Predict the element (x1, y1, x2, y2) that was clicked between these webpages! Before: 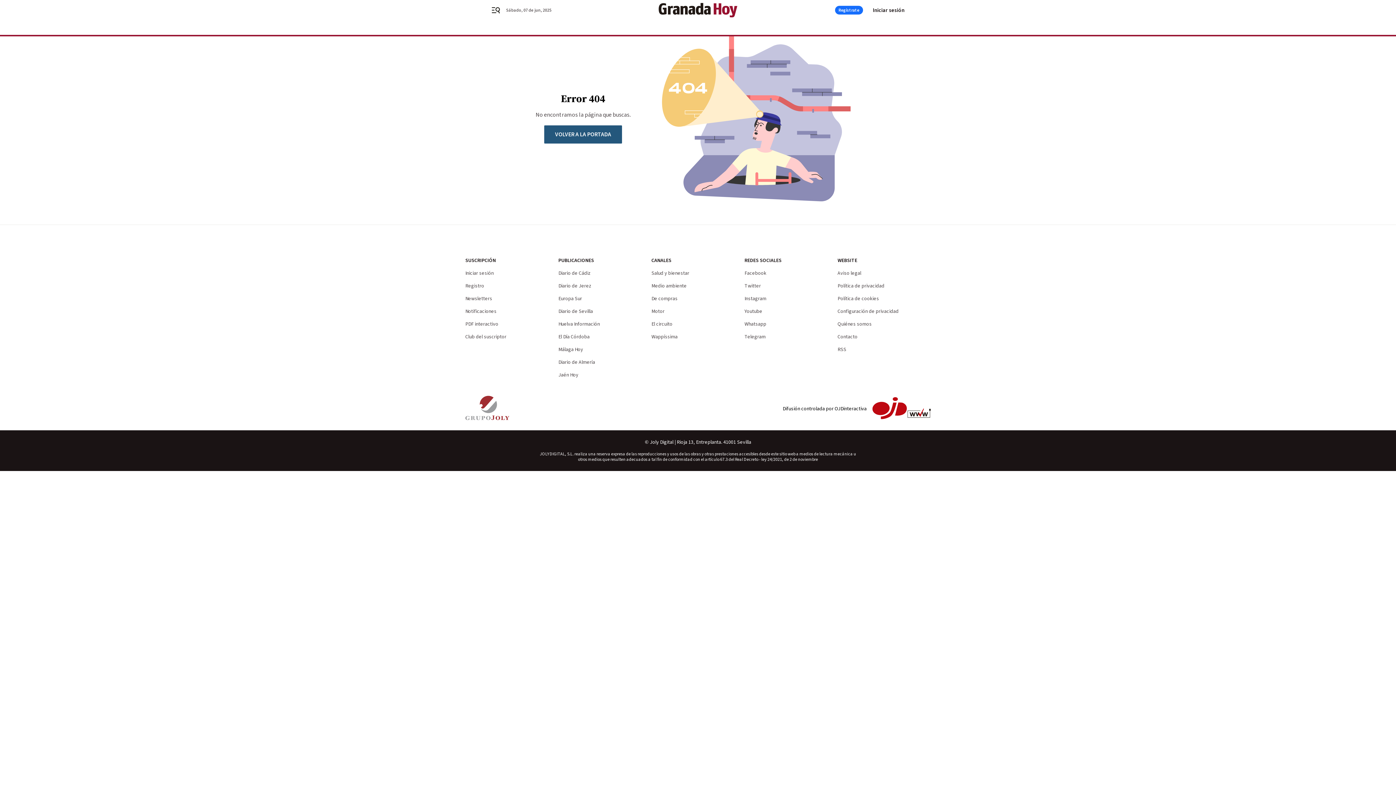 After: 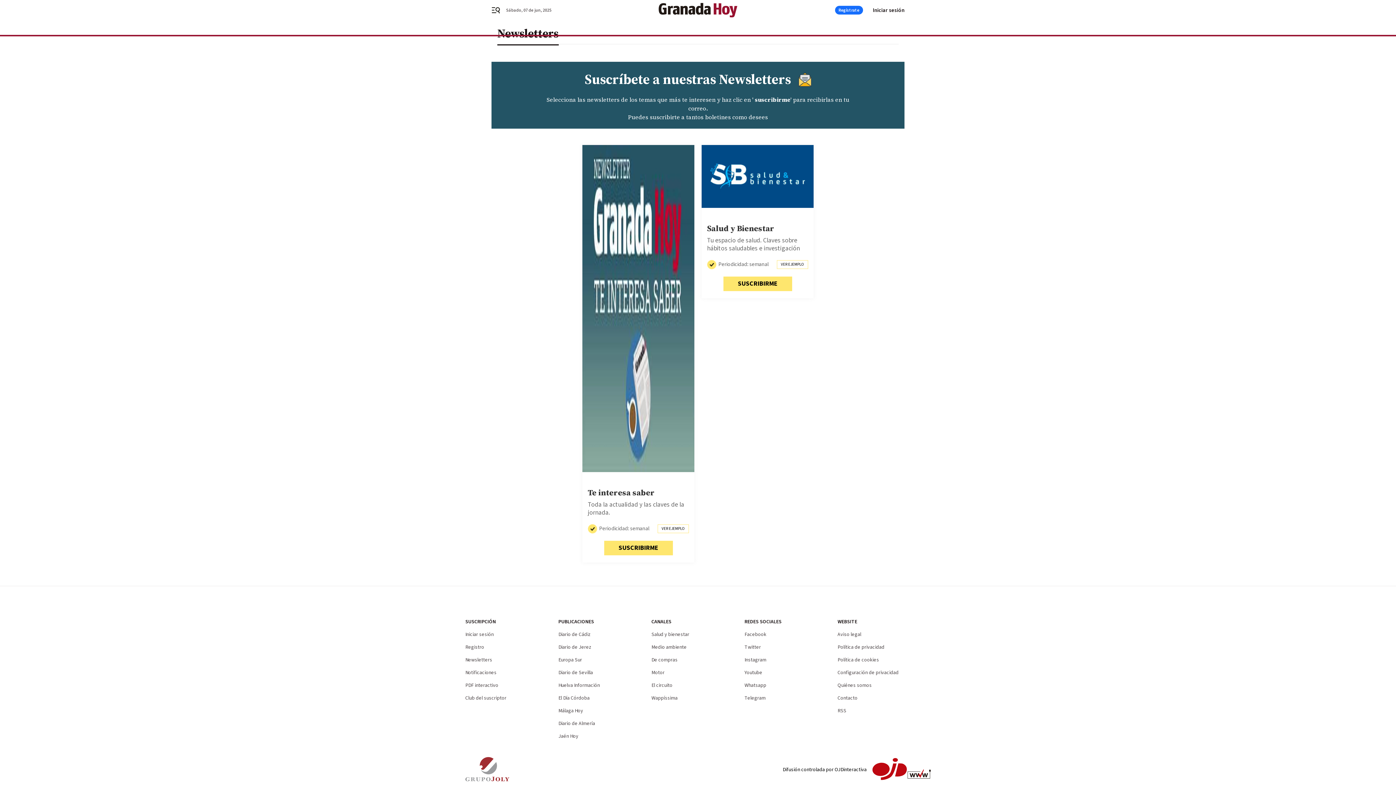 Action: bbox: (465, 295, 492, 302) label: Newsletters